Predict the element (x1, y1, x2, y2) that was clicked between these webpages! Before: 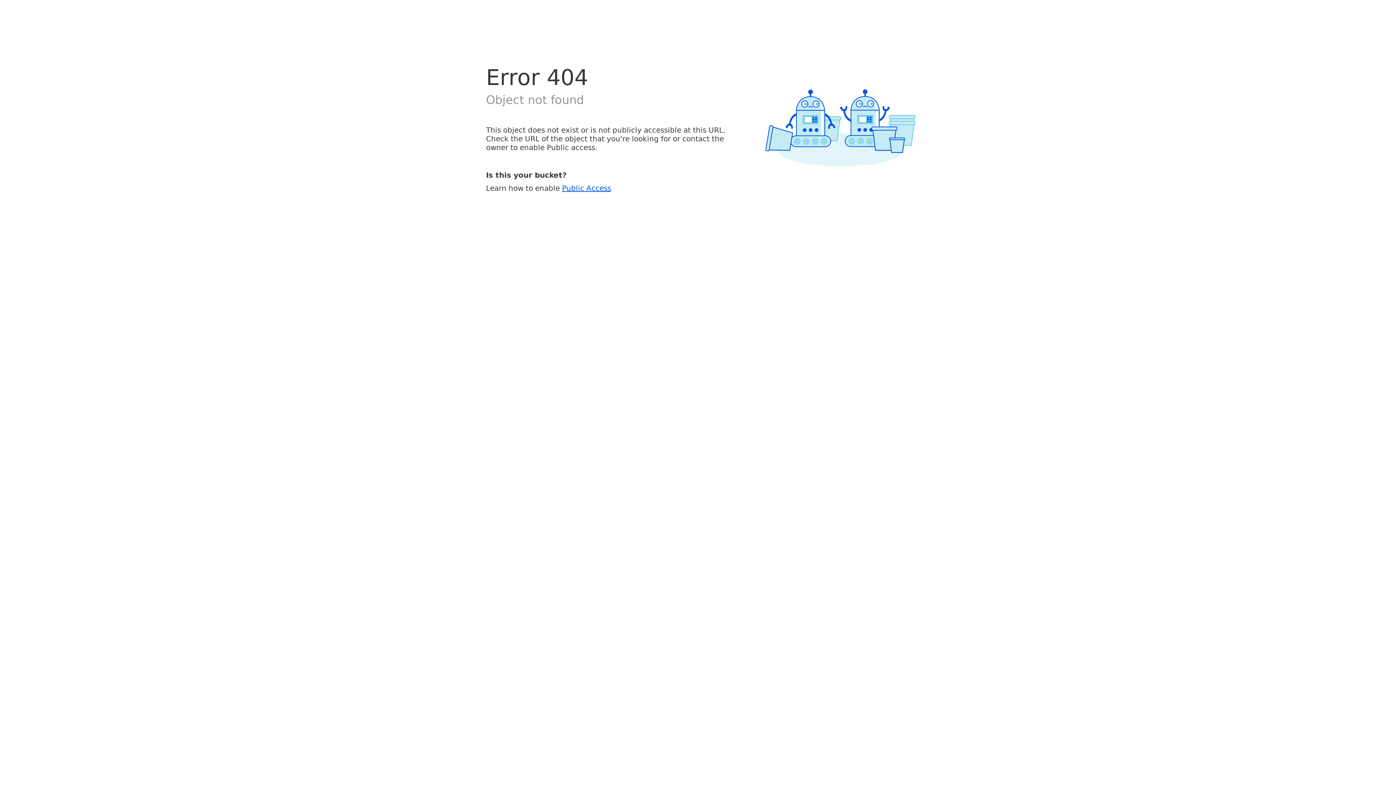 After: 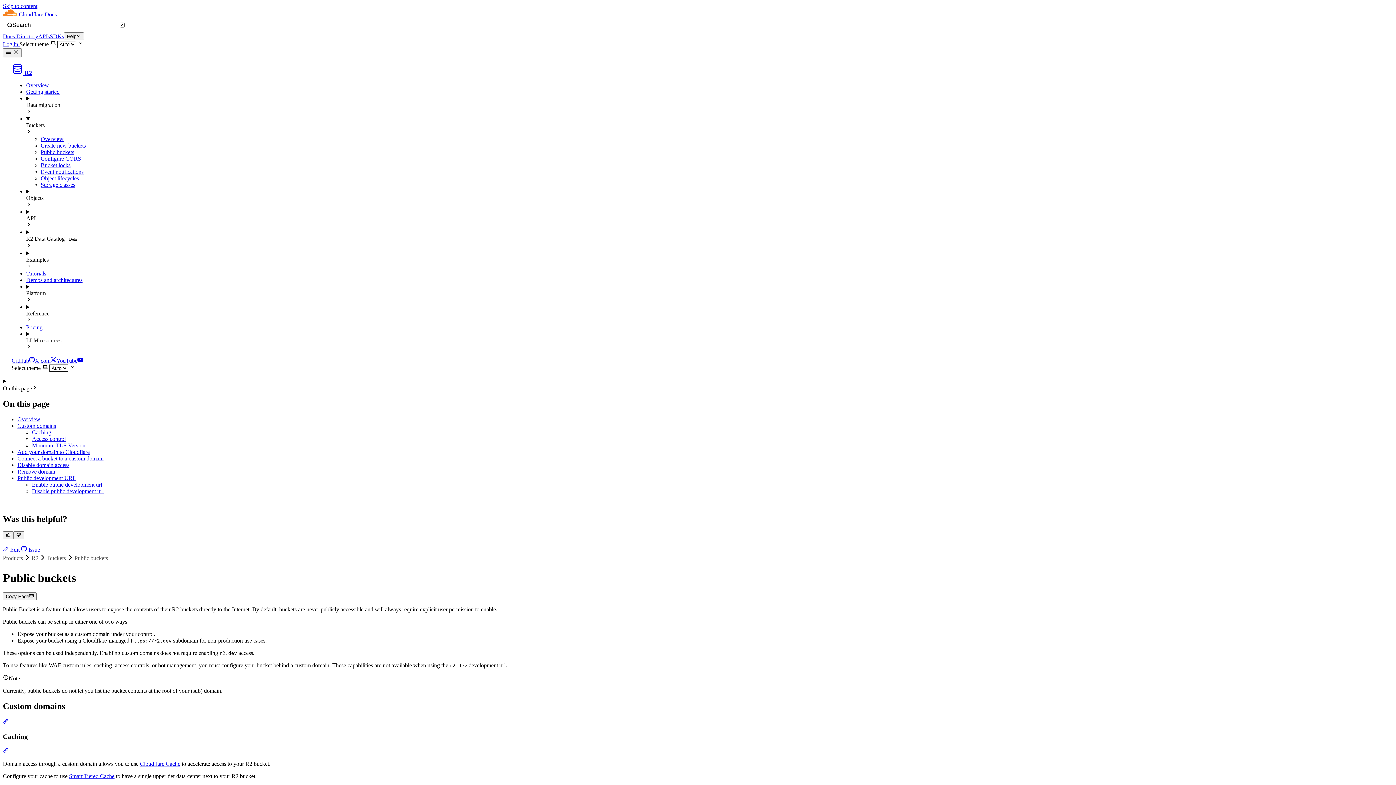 Action: bbox: (562, 183, 611, 192) label: Public Access